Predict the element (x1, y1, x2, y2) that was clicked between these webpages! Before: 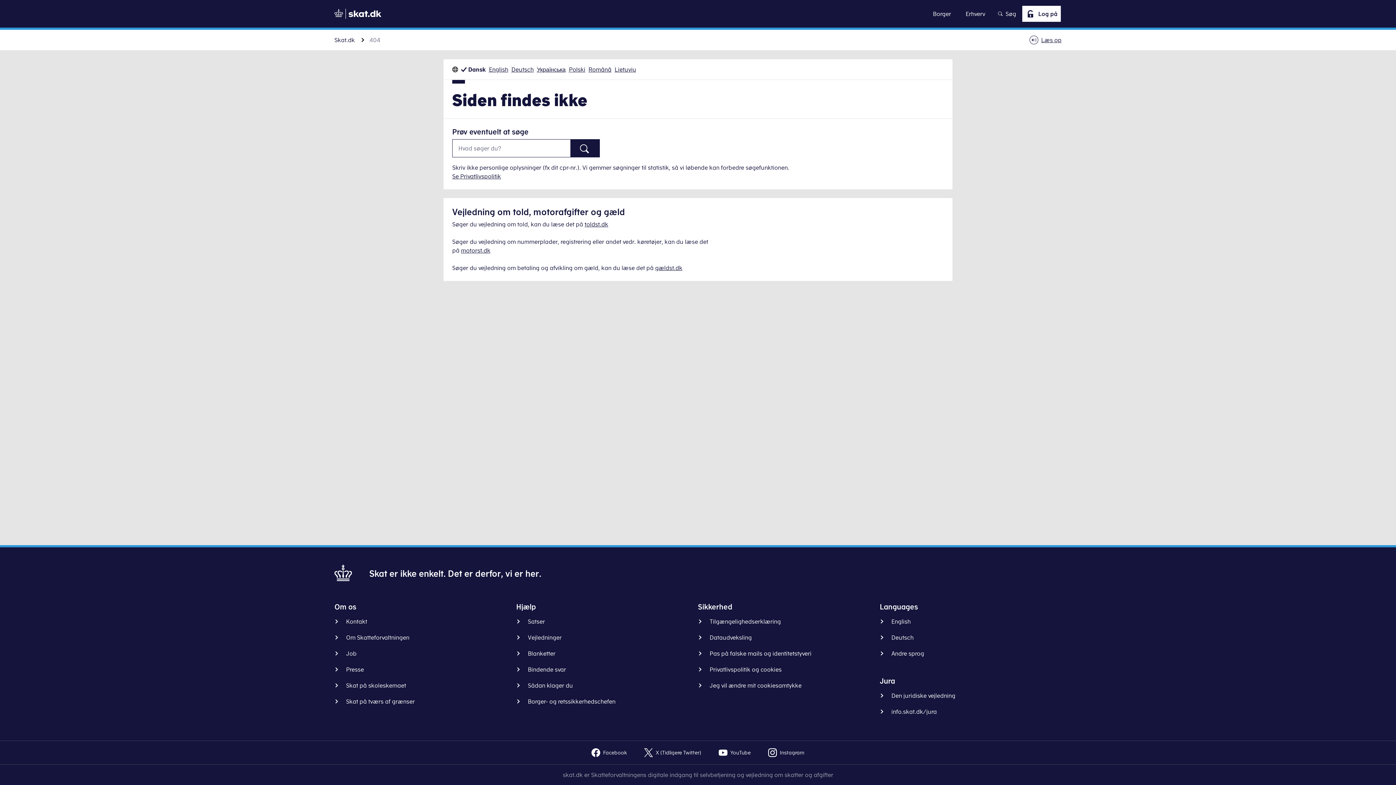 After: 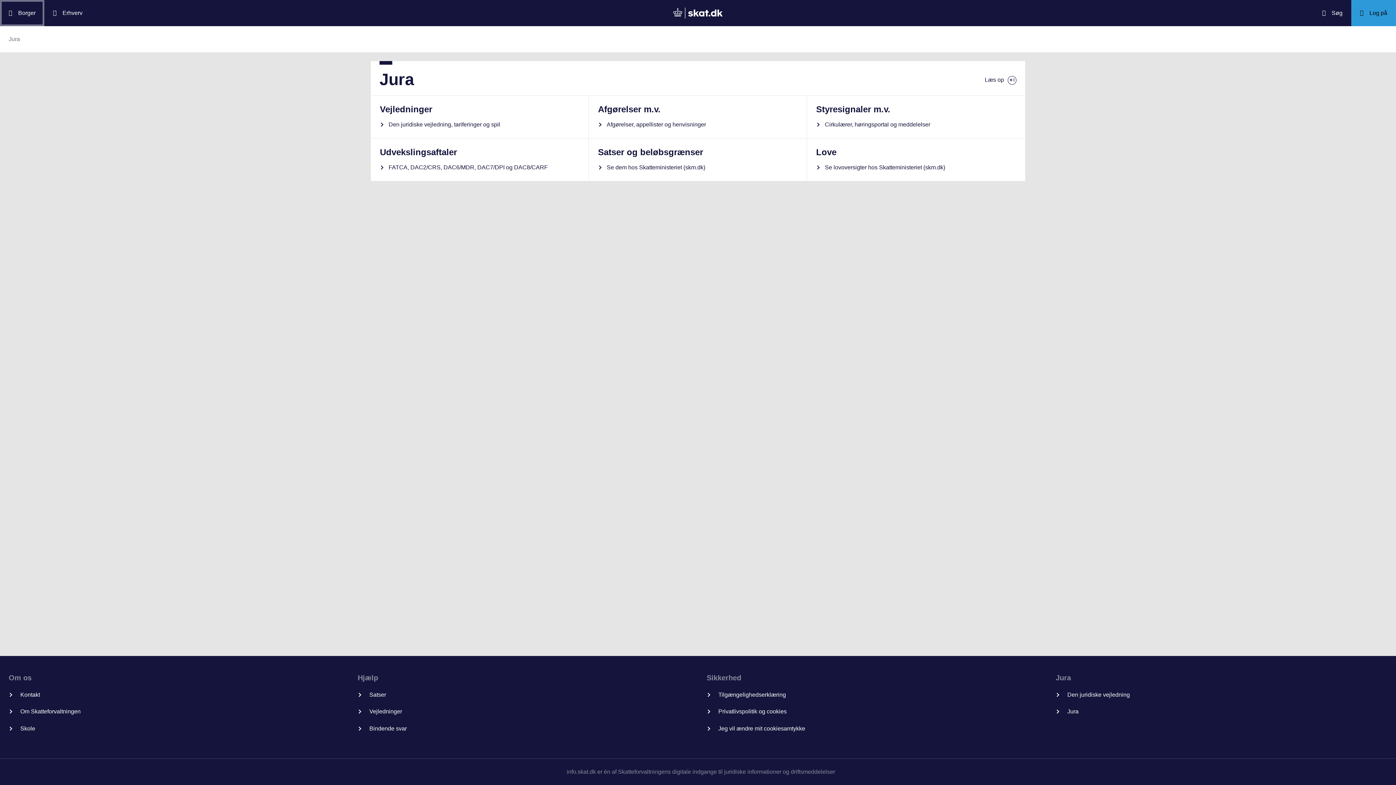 Action: bbox: (880, 707, 942, 716) label: info.skat.dk/jura